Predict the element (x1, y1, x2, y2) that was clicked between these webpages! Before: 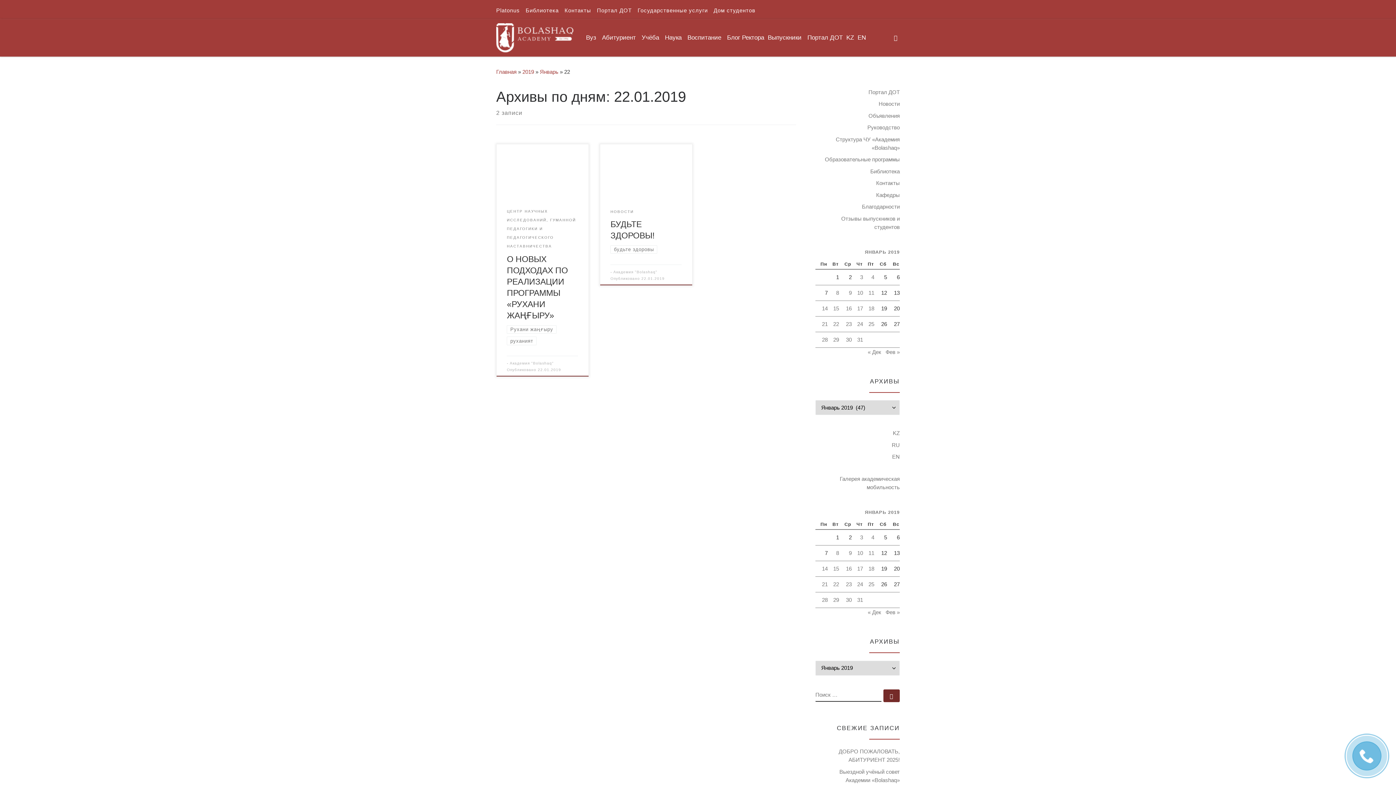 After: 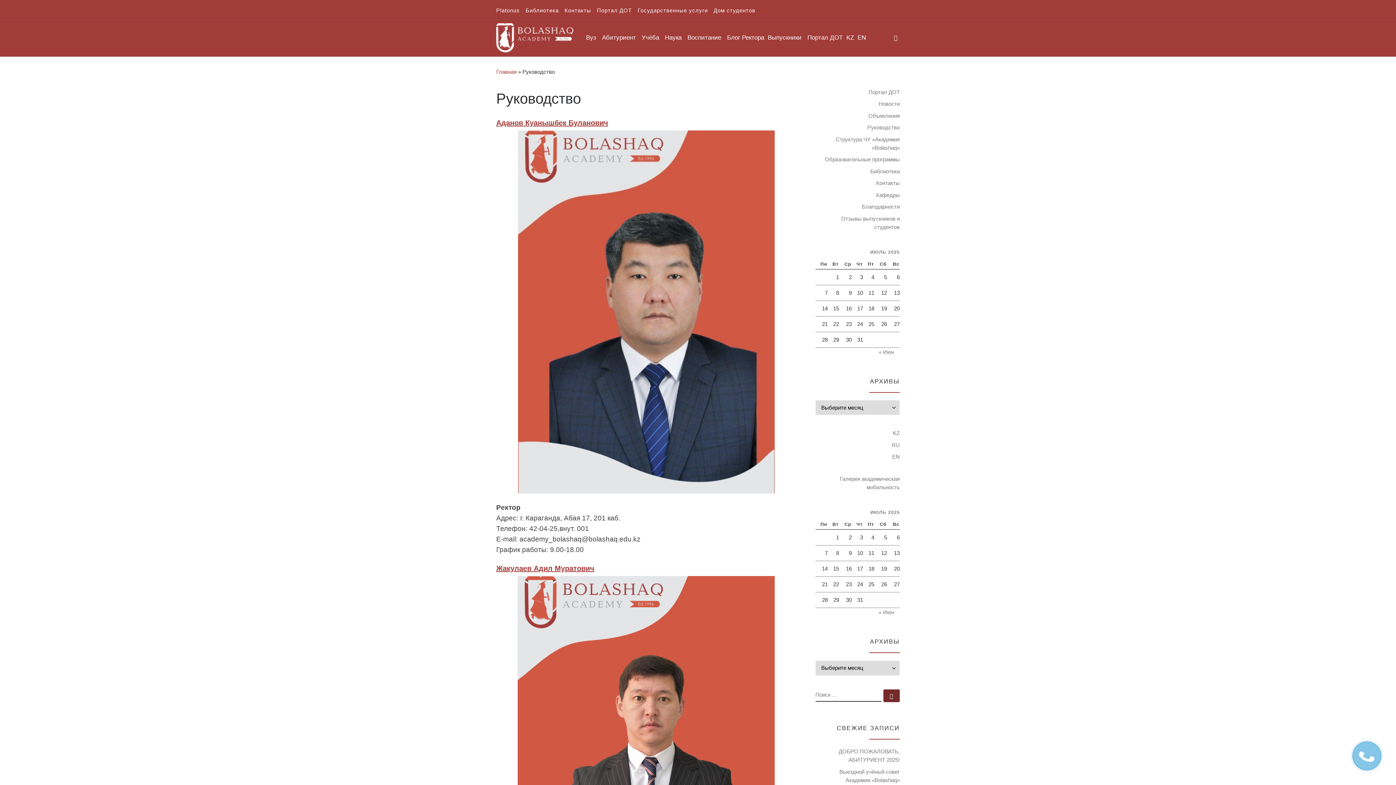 Action: label: Руководство bbox: (867, 123, 900, 131)